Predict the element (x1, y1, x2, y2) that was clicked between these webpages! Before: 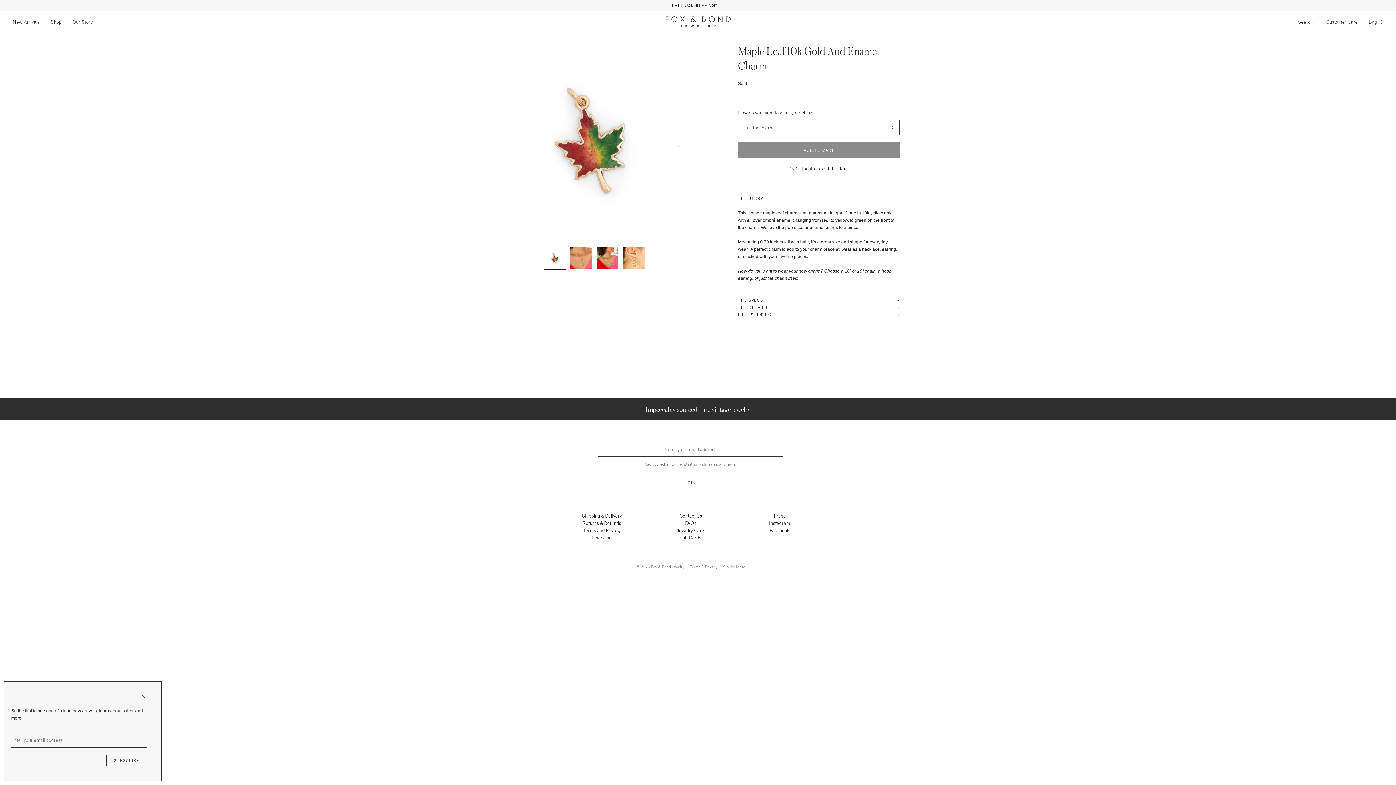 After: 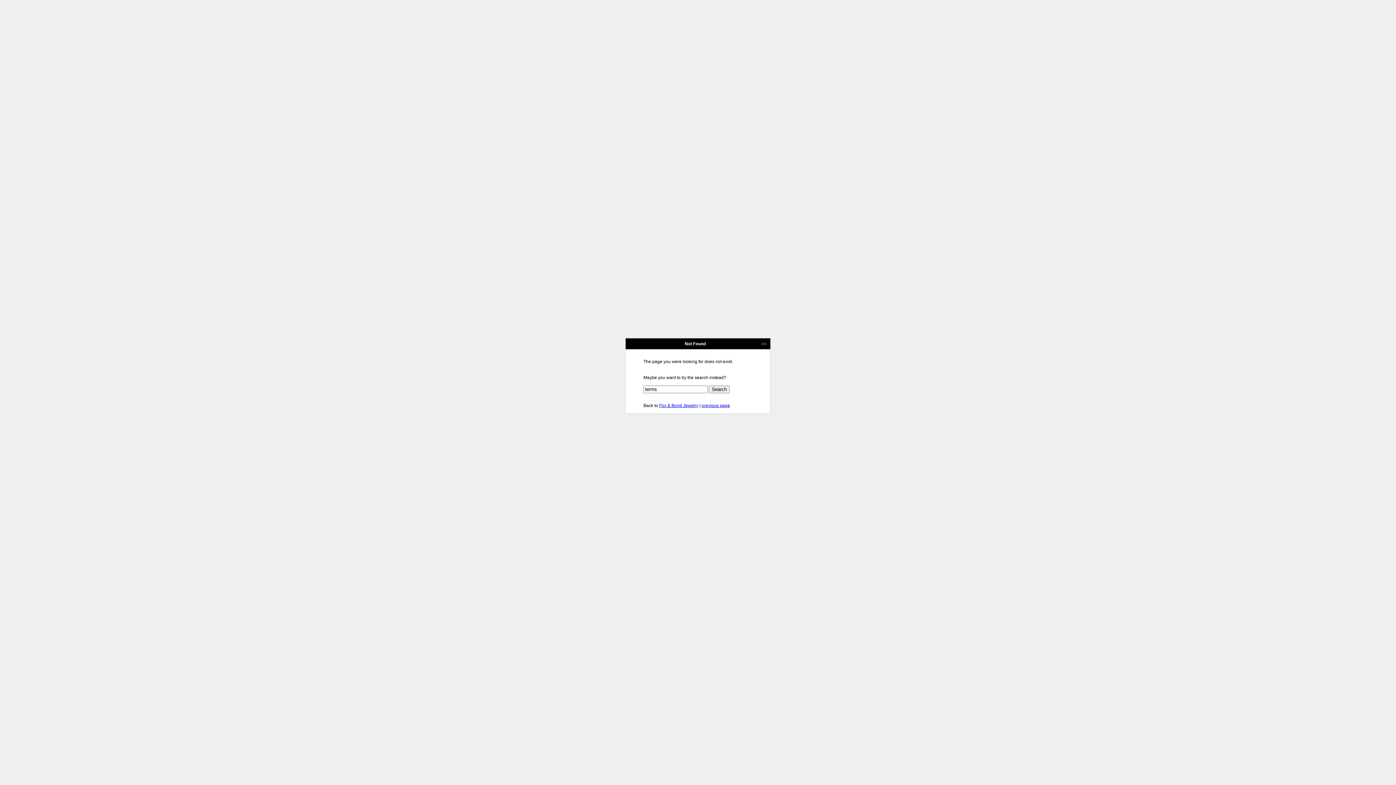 Action: bbox: (690, 564, 701, 569) label: Terms 